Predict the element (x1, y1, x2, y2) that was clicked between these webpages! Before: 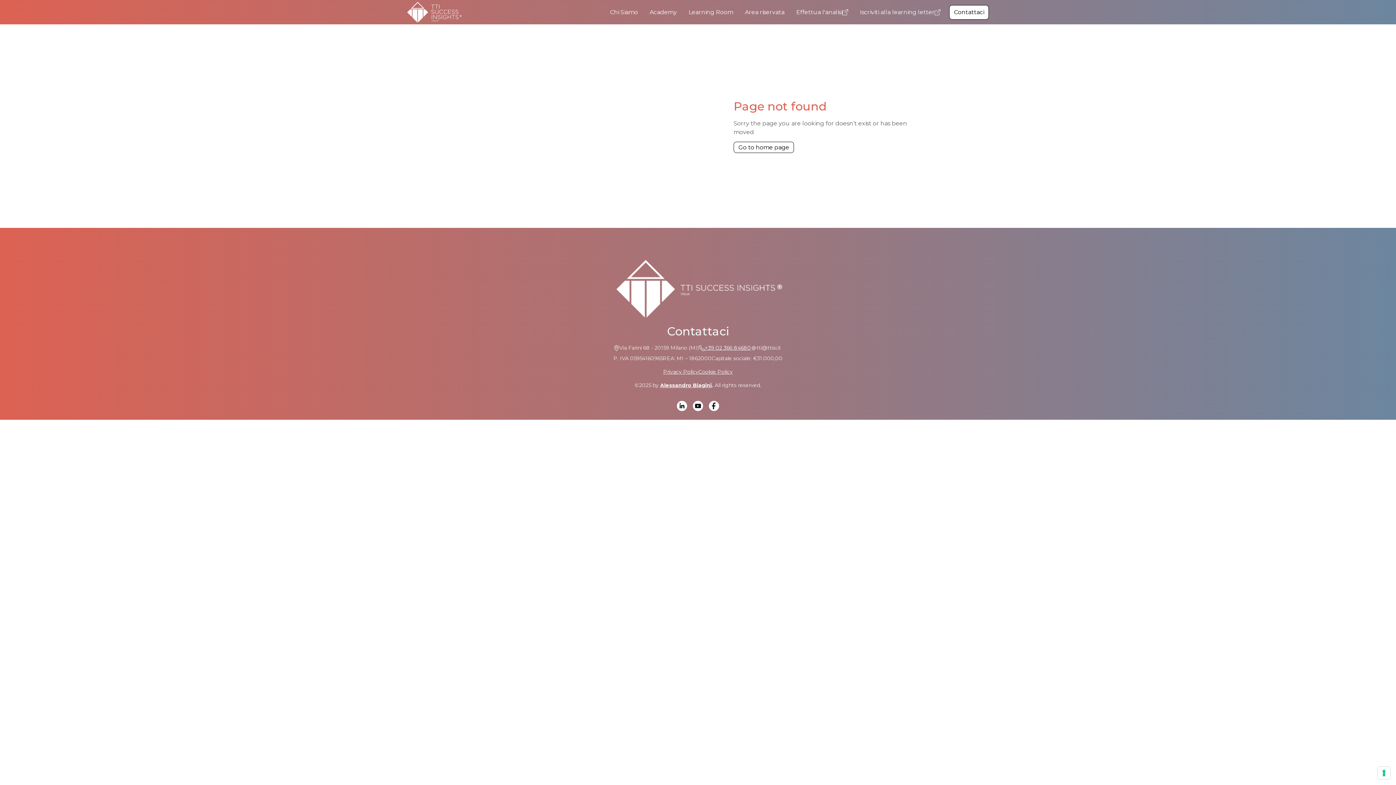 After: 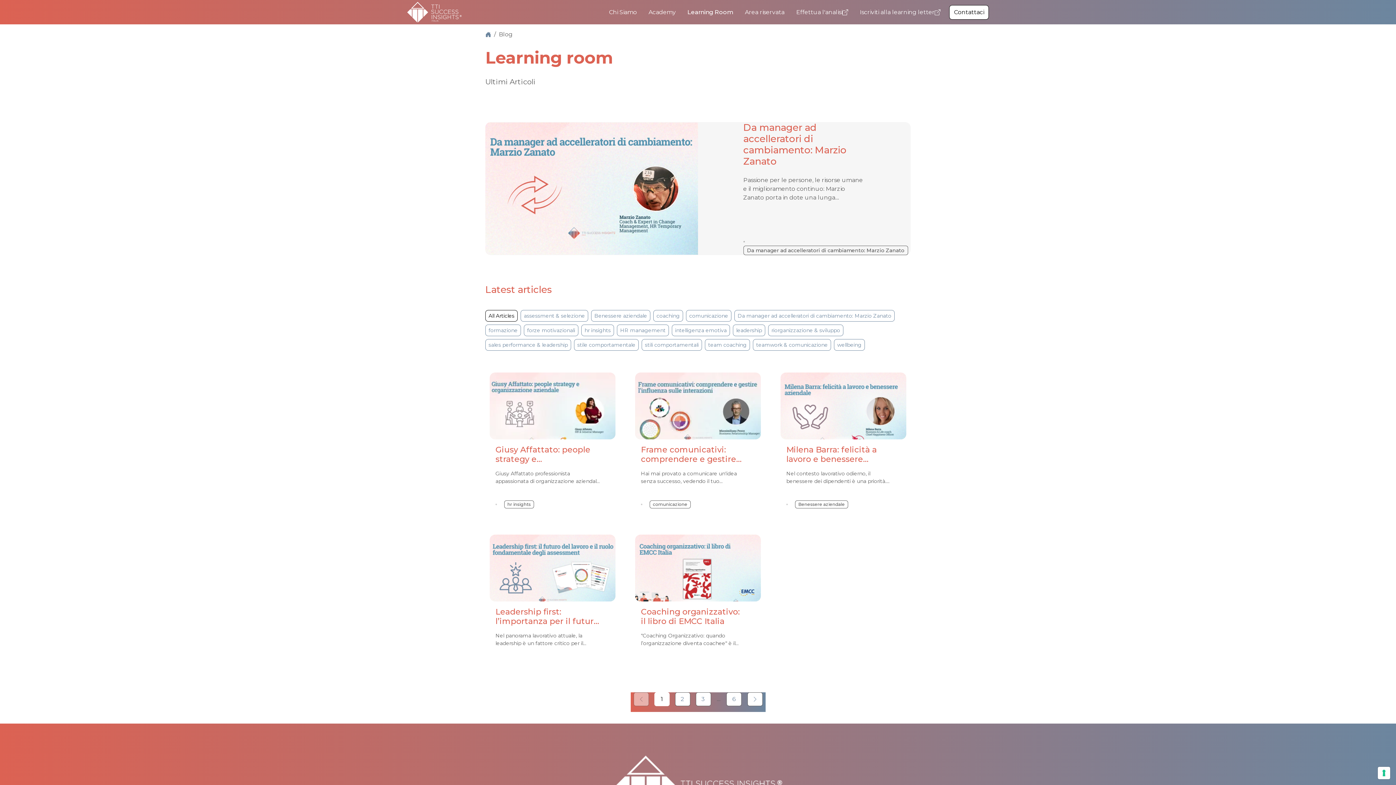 Action: label: Learning Room bbox: (685, 6, 736, 18)